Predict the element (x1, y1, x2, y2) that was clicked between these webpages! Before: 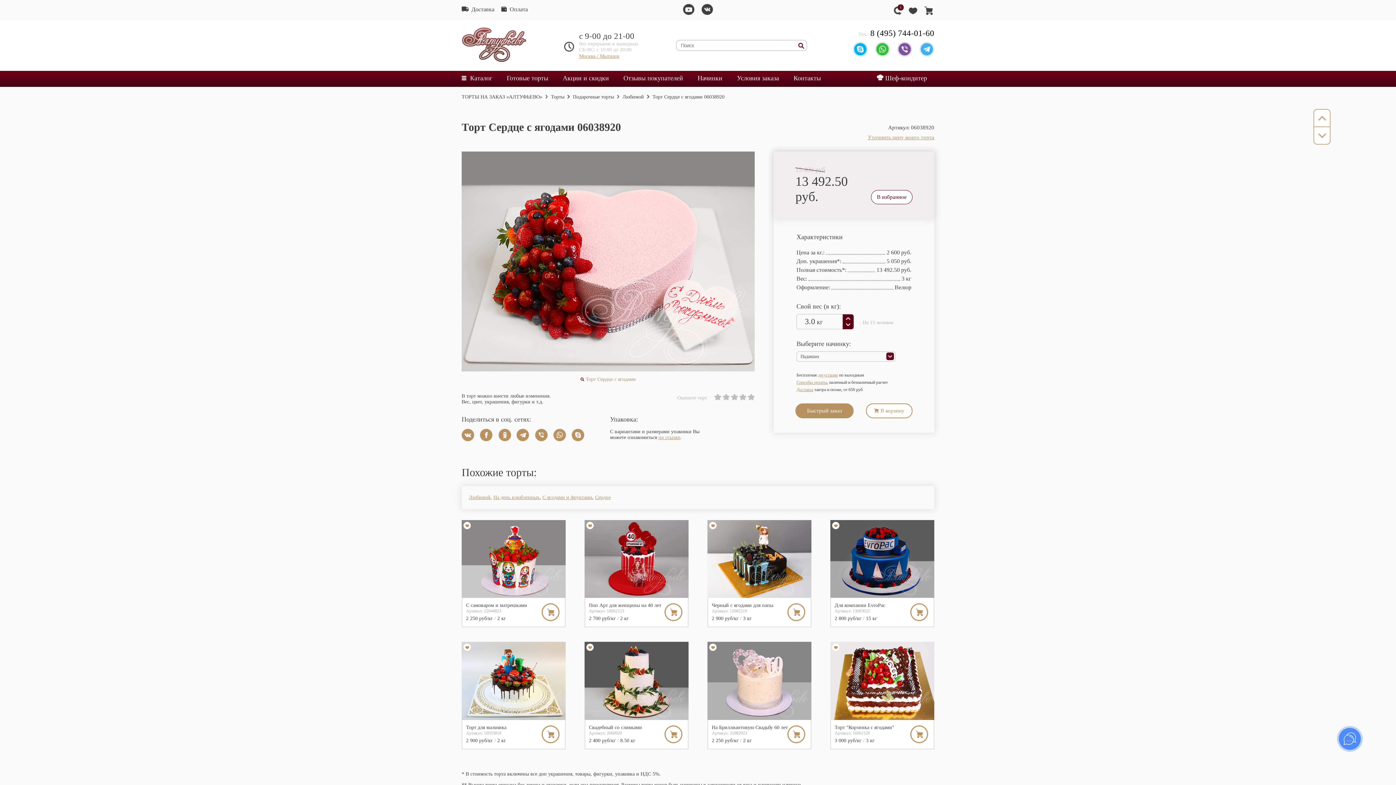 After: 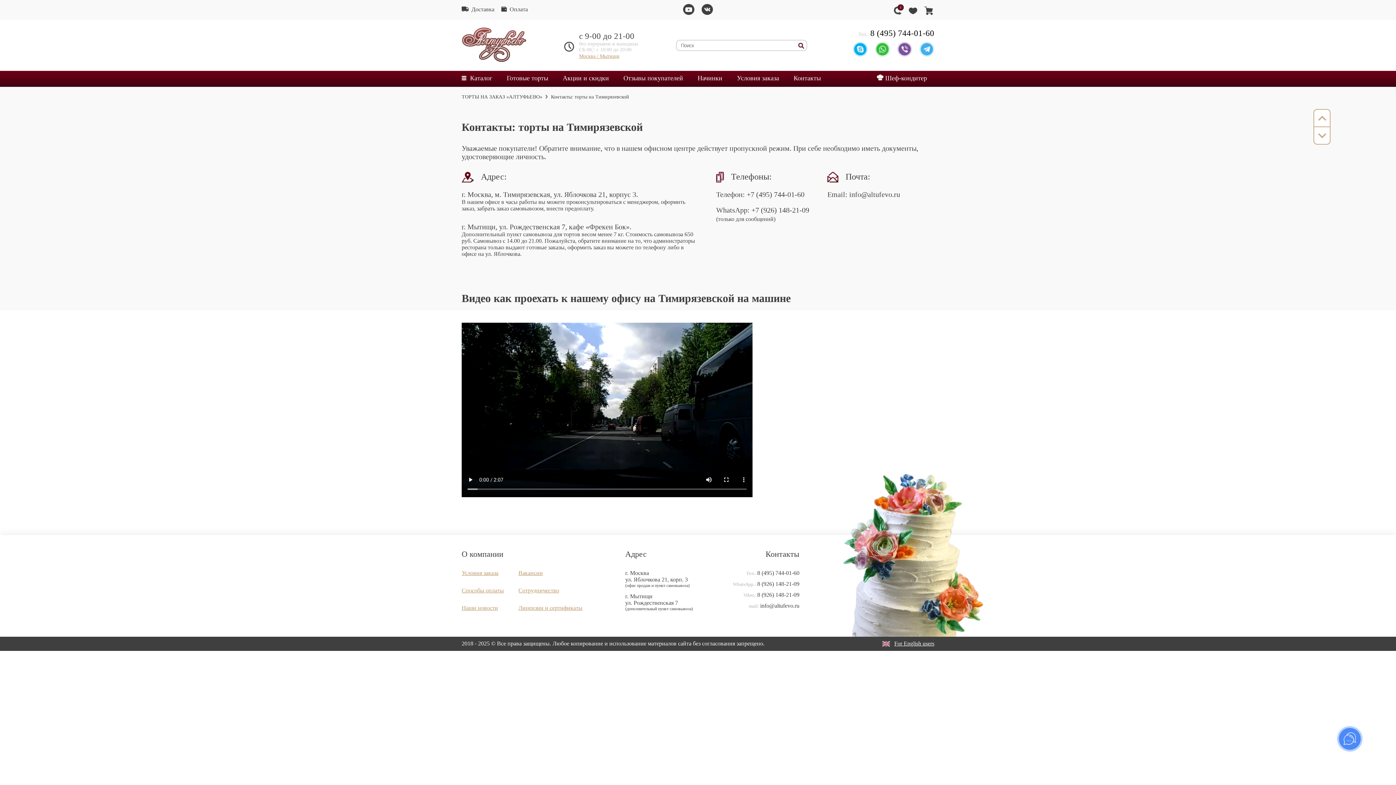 Action: bbox: (786, 70, 828, 86) label: Контакты